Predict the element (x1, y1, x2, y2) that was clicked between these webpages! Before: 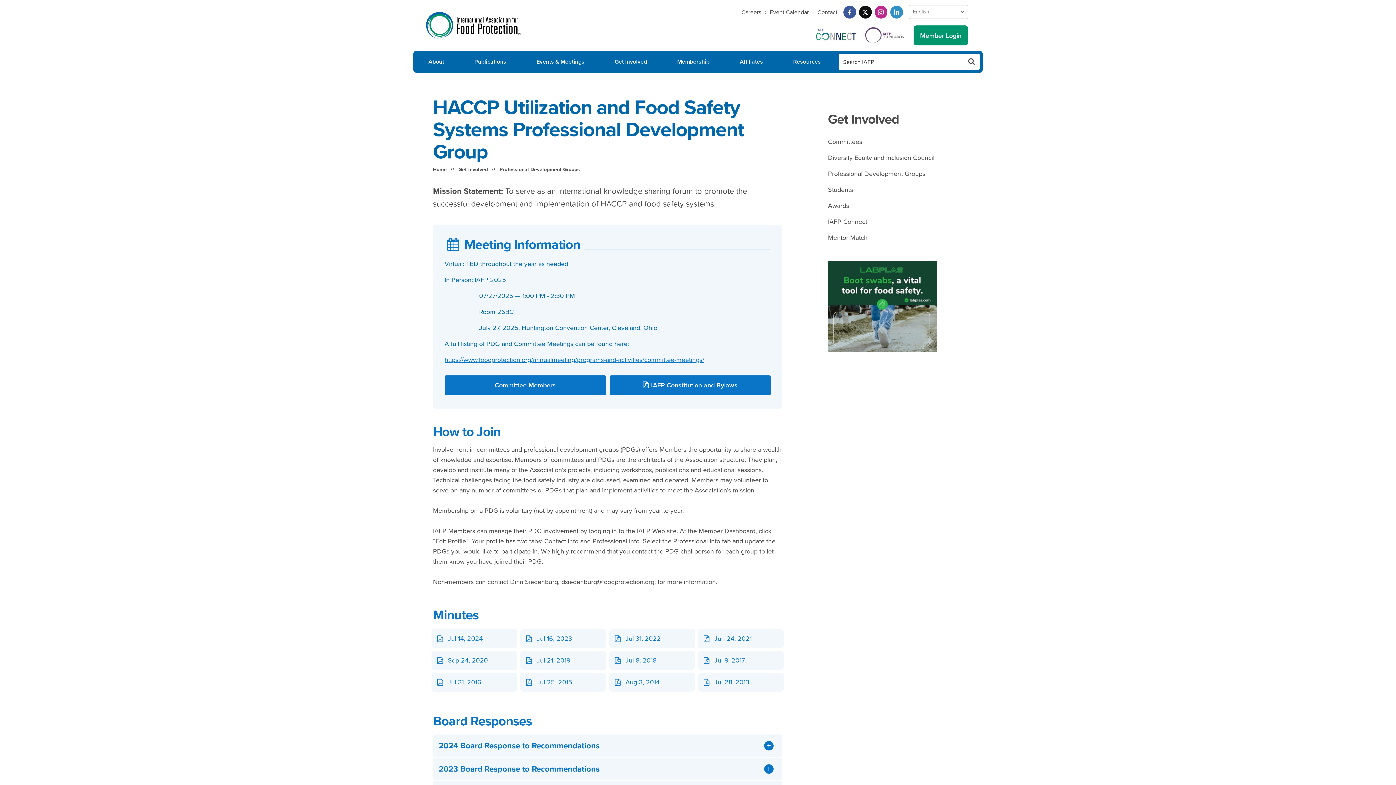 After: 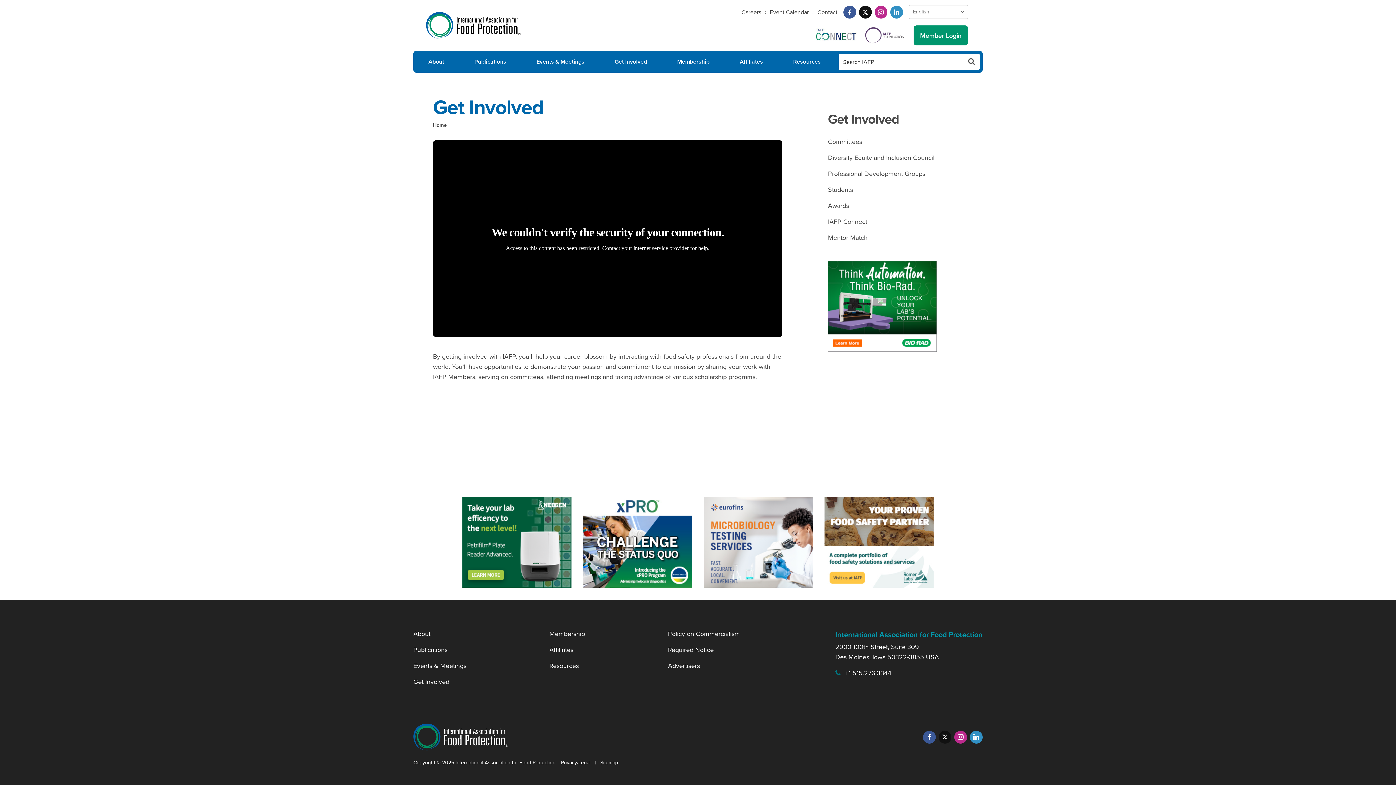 Action: bbox: (828, 109, 899, 128) label: Get Involved